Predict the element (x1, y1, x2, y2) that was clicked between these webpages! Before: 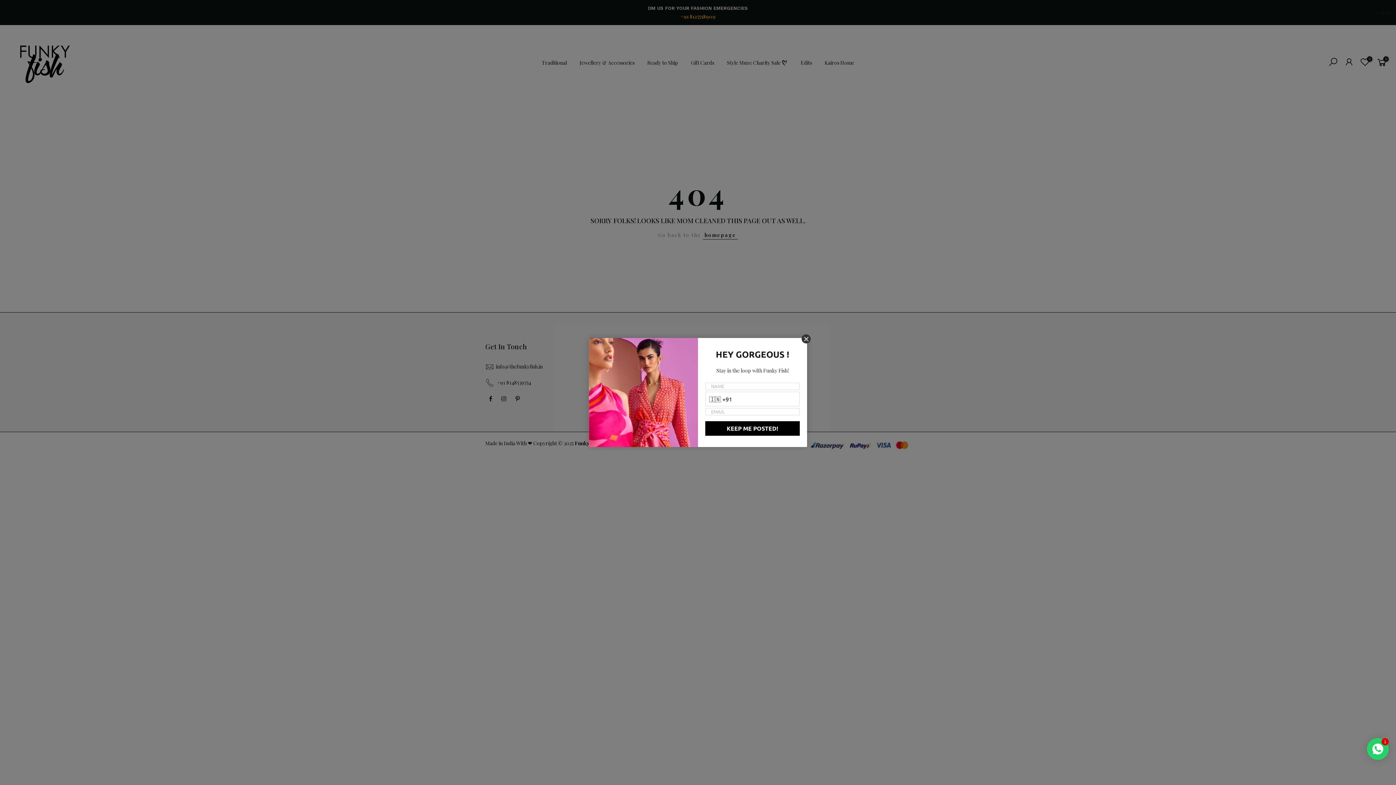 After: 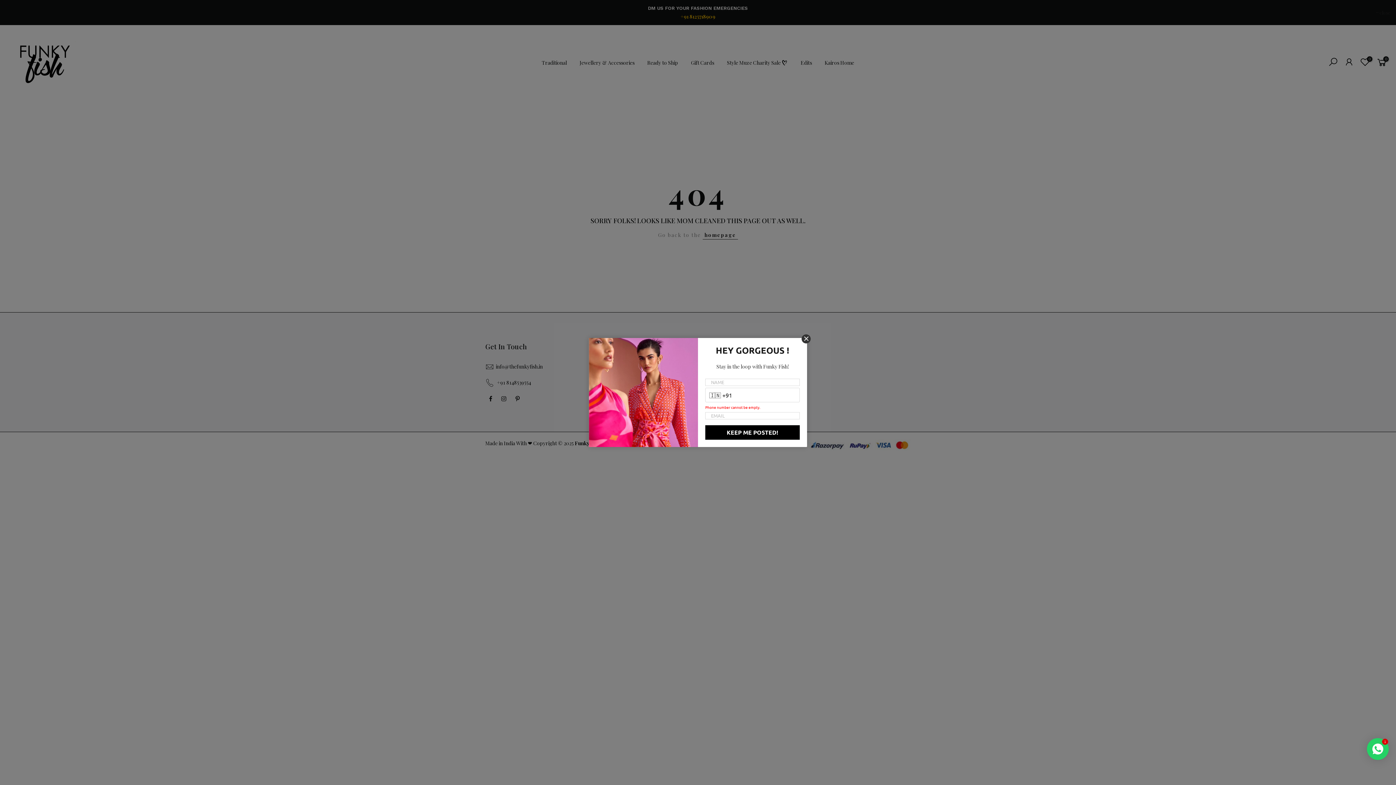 Action: bbox: (705, 421, 800, 436) label: KEEP ME POSTED!